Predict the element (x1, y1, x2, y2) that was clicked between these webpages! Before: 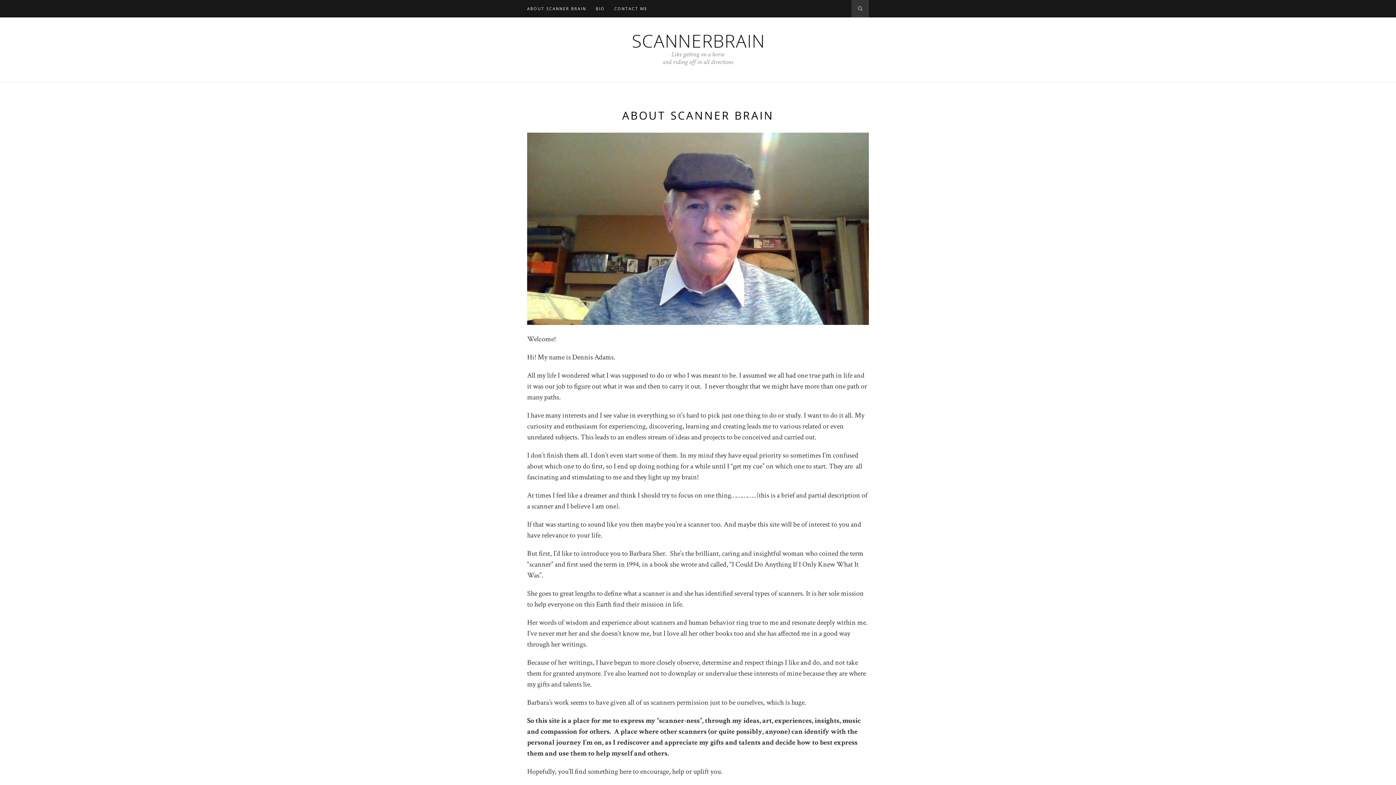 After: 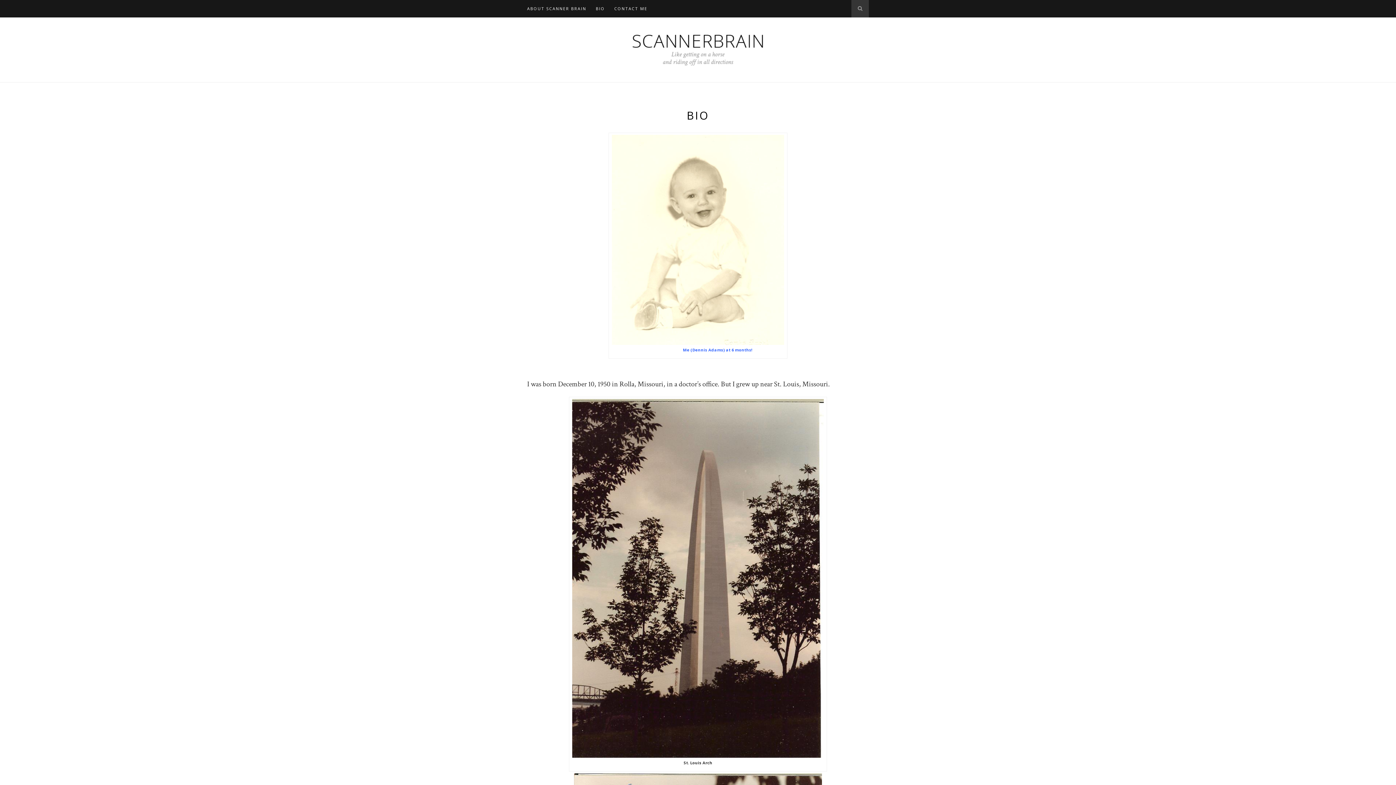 Action: label: BIO bbox: (596, 0, 605, 17)